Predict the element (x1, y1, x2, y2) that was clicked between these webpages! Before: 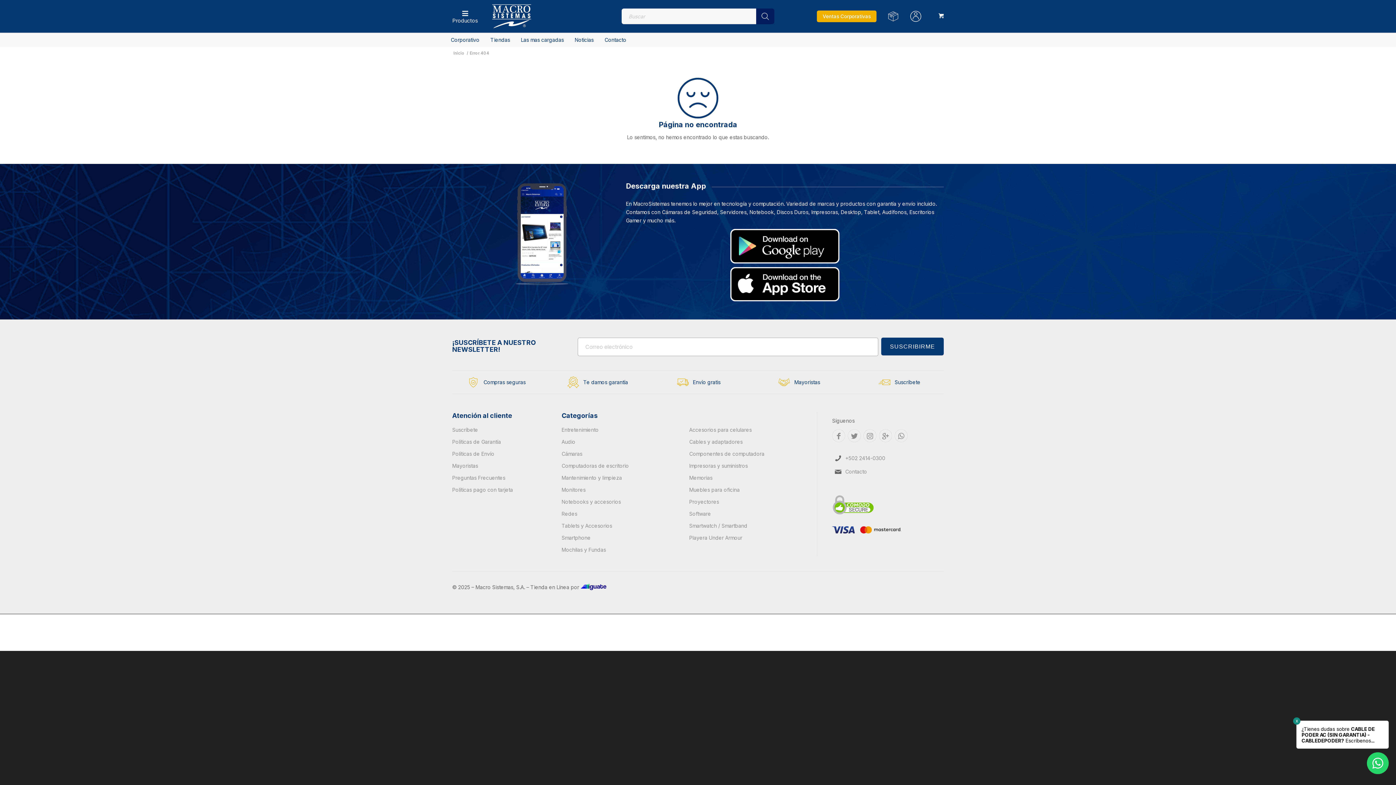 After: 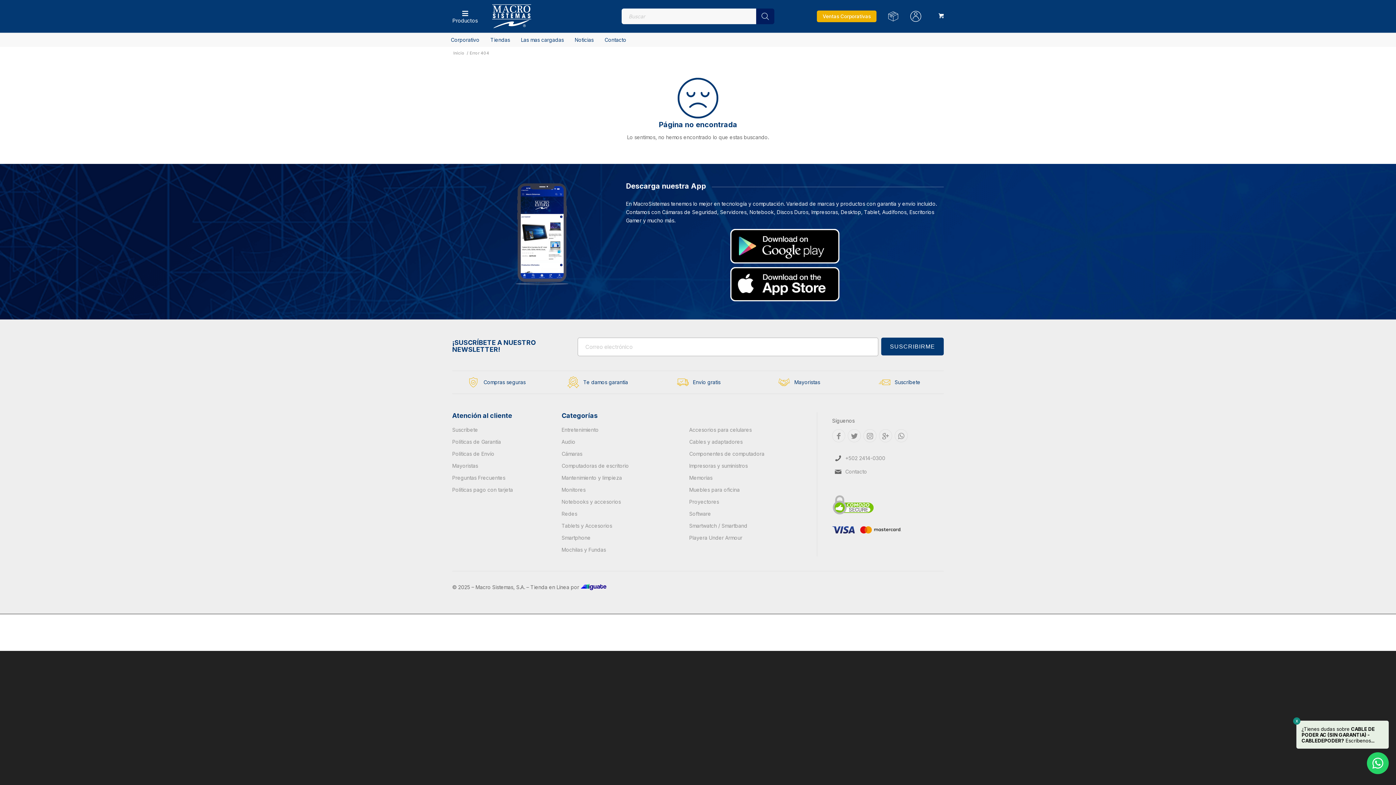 Action: bbox: (1301, 726, 1375, 743) label: ¿Tienes dudas sobre CABLE DE PODER AC (SIN GARANTIA) - CABLEDEPODER? Escríbenos...